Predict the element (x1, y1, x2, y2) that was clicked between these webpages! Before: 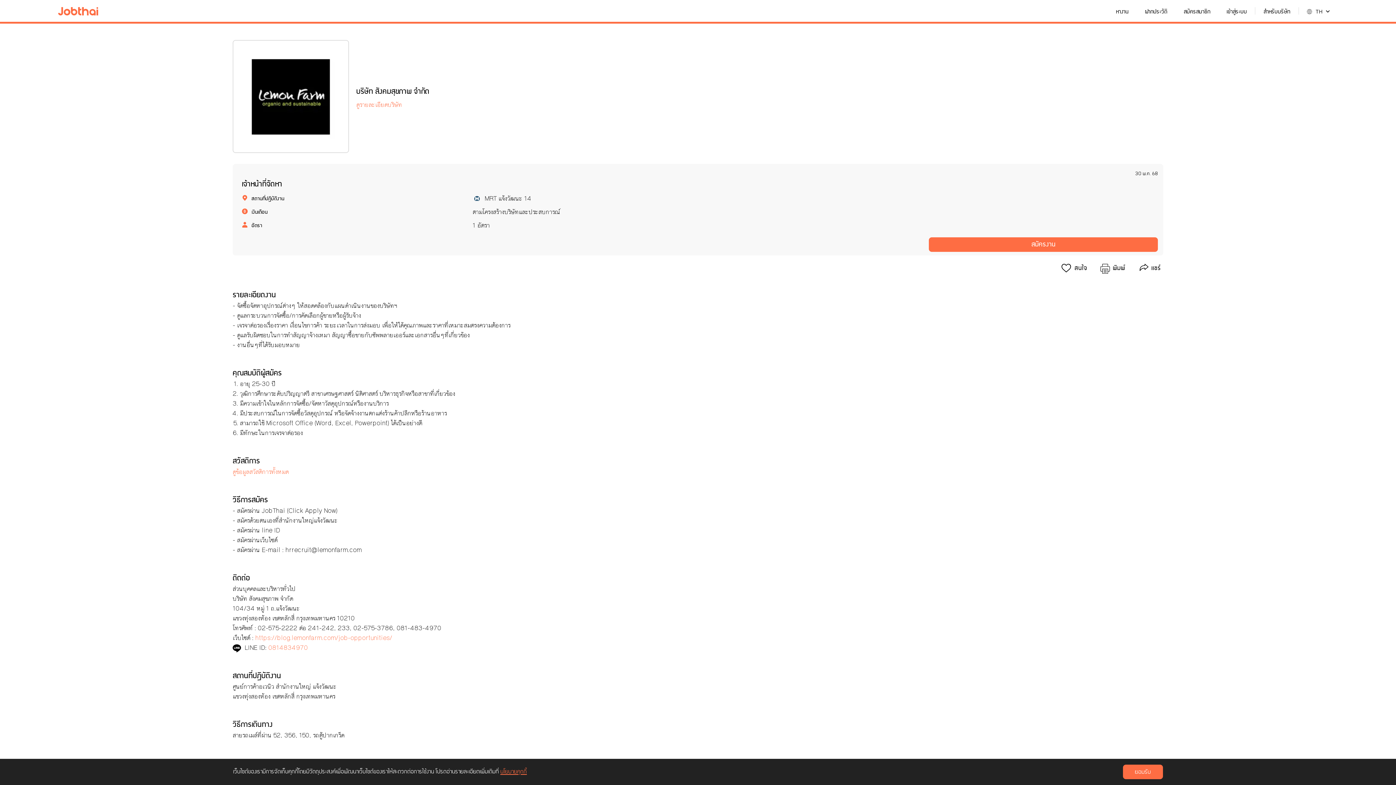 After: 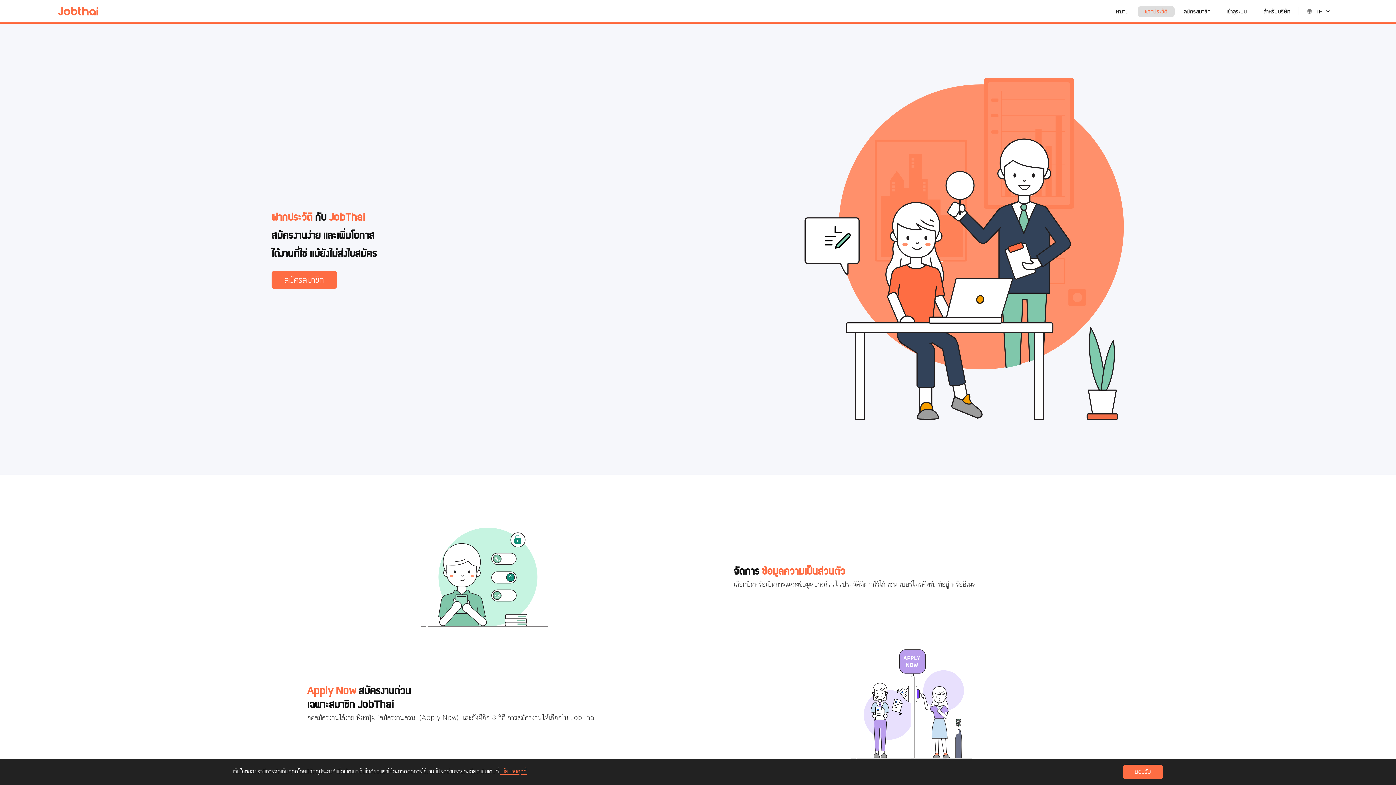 Action: bbox: (1138, 6, 1174, 17) label: ฝากประวัติ